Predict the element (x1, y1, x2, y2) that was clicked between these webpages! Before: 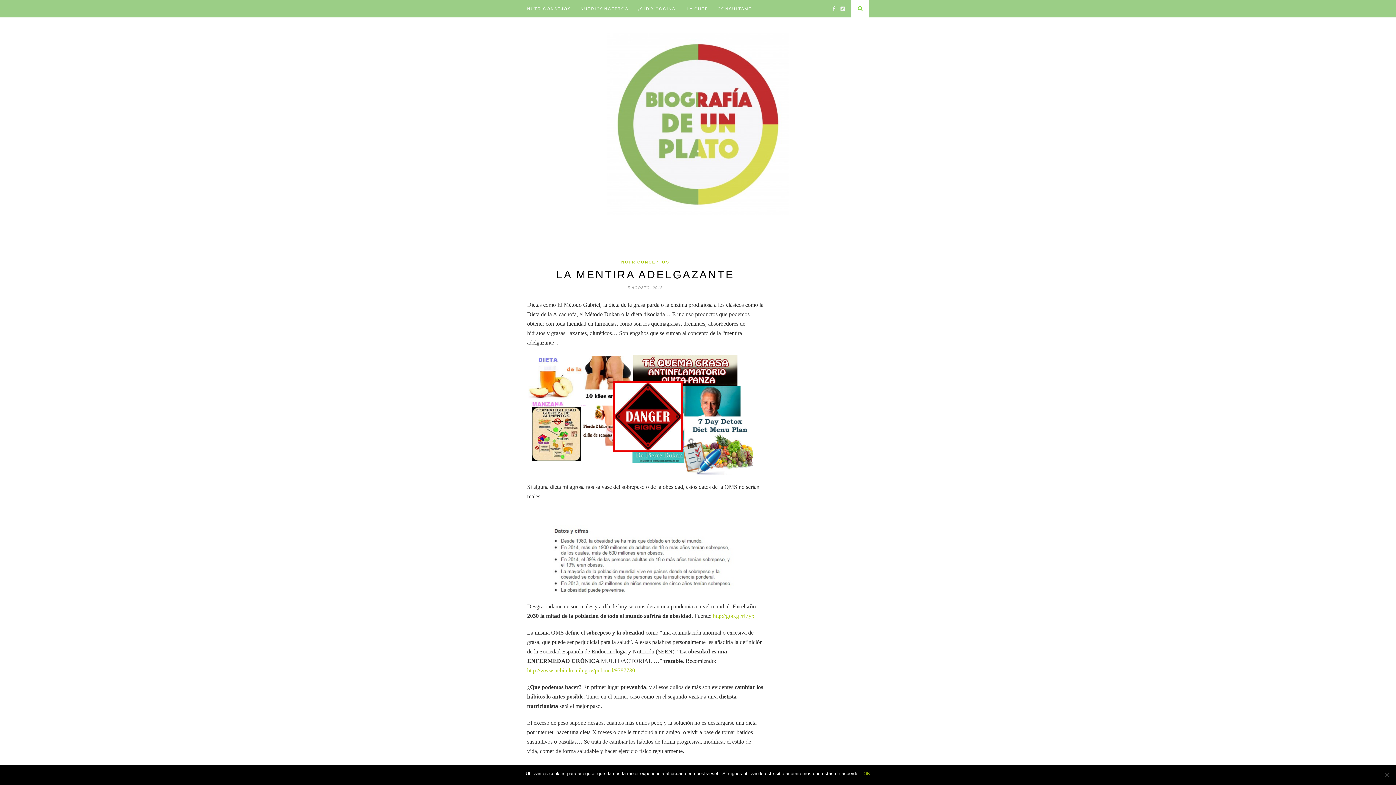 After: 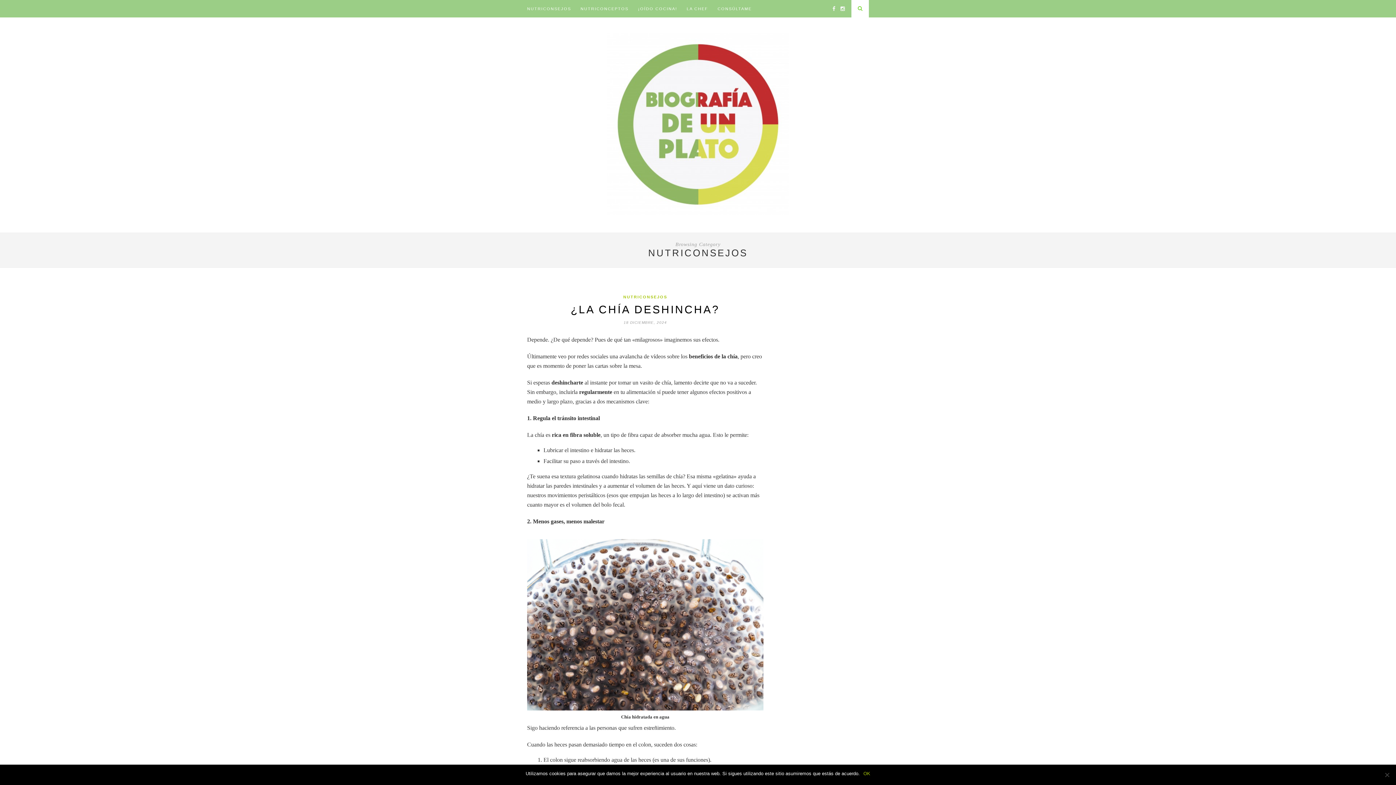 Action: label: NUTRICONSEJOS bbox: (527, 0, 571, 17)